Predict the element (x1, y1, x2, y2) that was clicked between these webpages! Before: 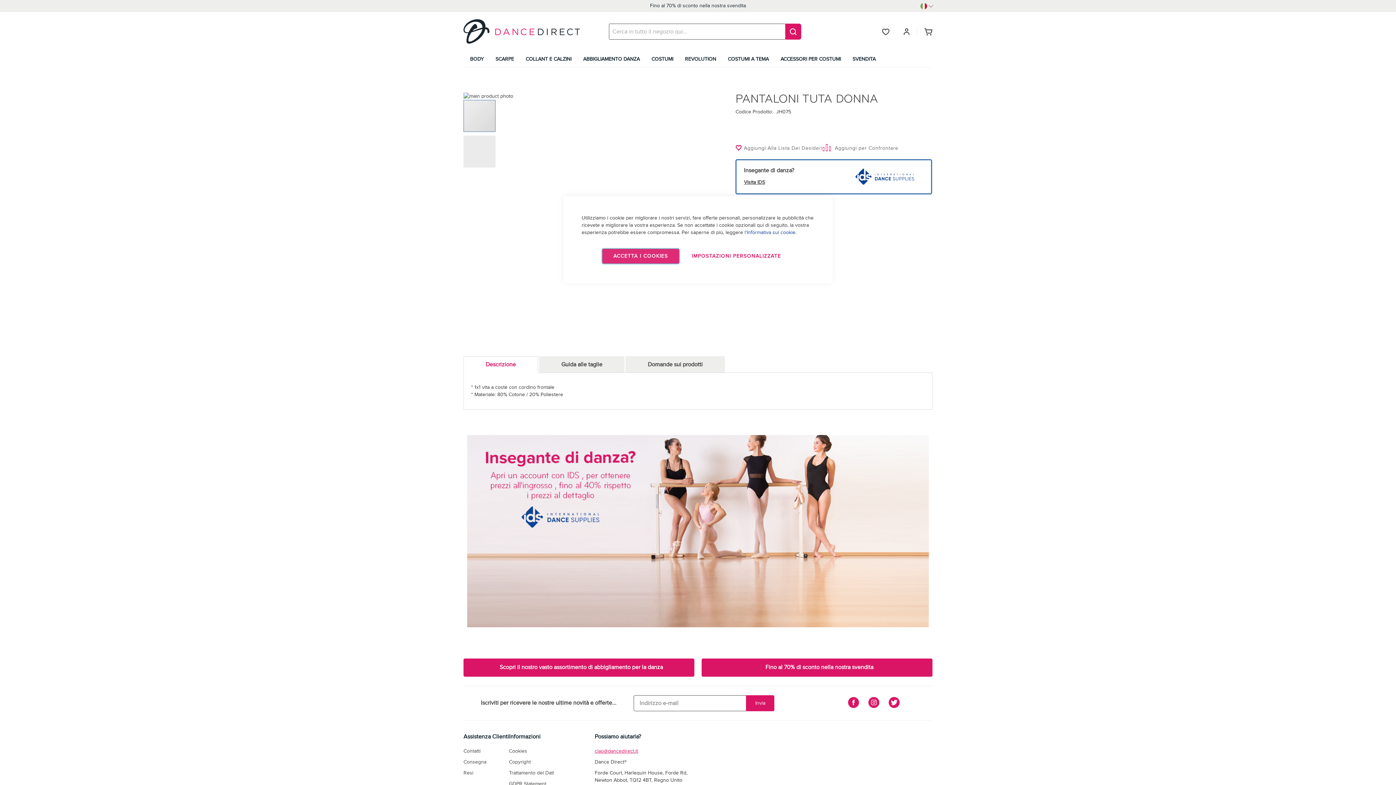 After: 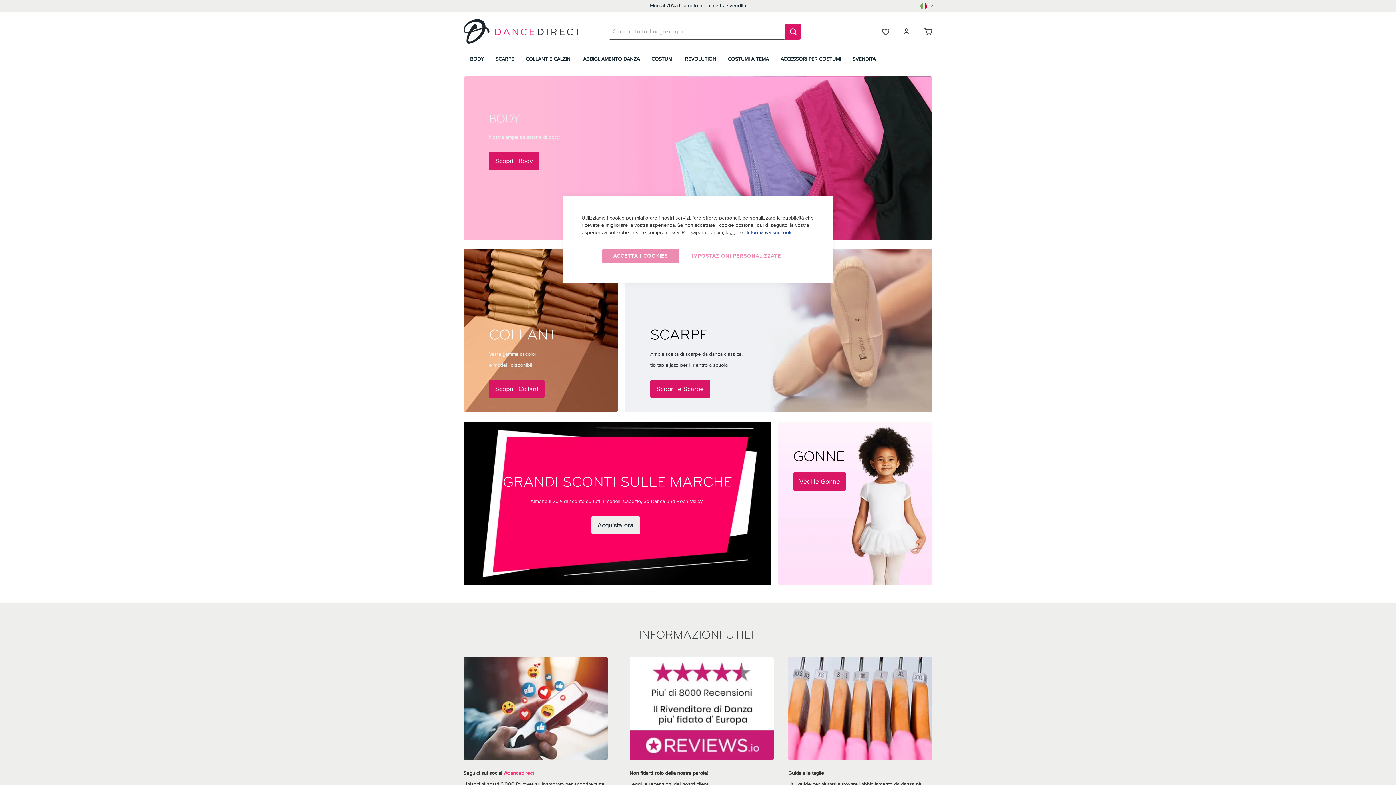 Action: label: store logo bbox: (463, 19, 594, 43)